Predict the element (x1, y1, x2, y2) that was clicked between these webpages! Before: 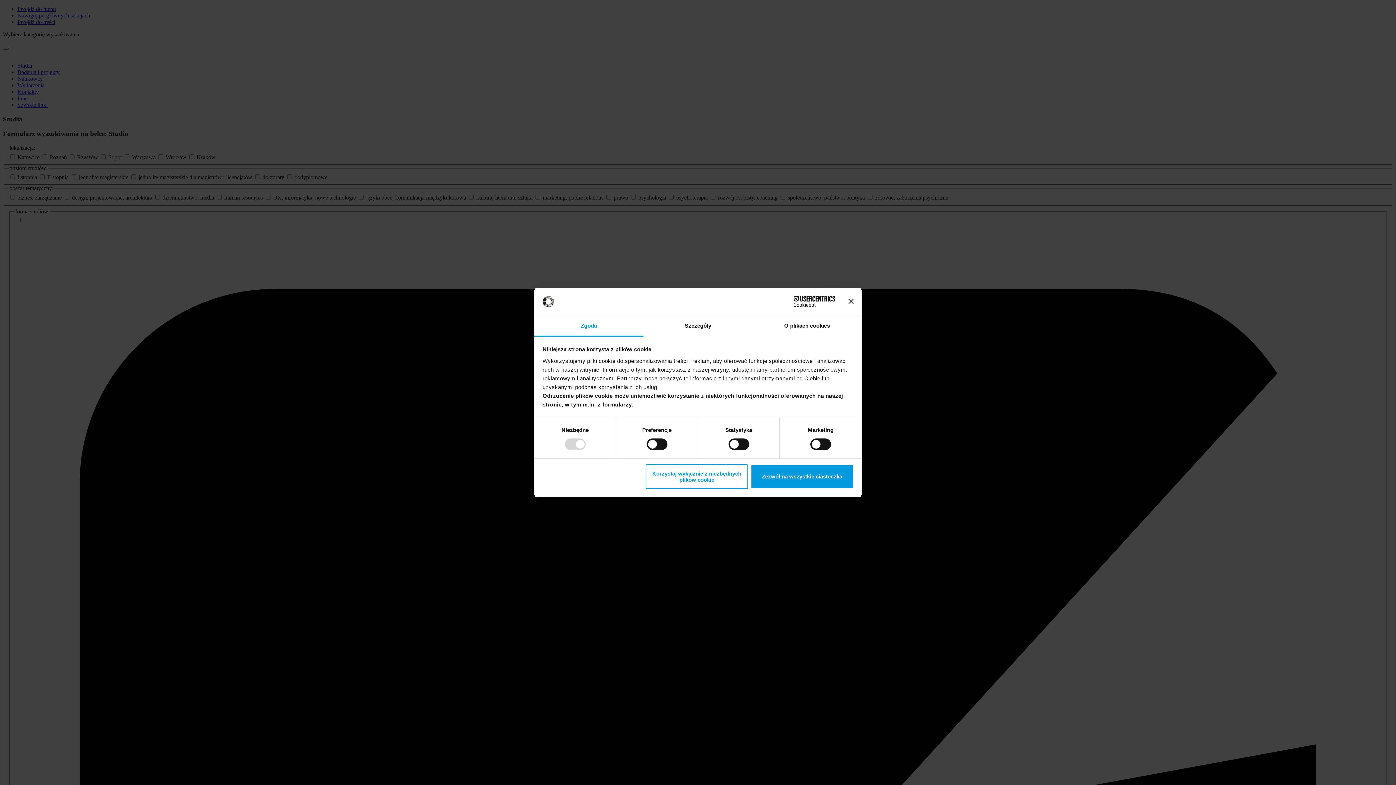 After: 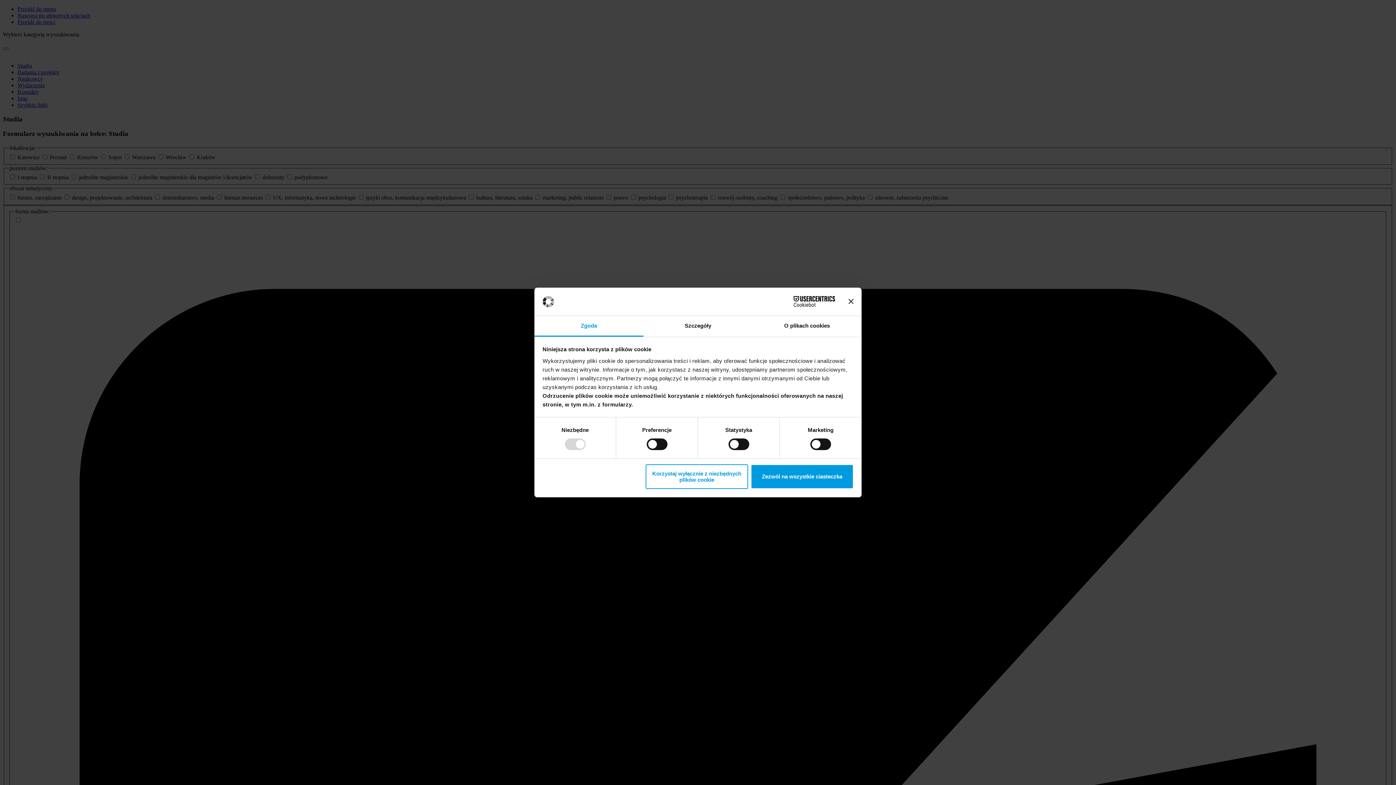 Action: bbox: (771, 296, 835, 307) label: Cookiebot - opens in a new window